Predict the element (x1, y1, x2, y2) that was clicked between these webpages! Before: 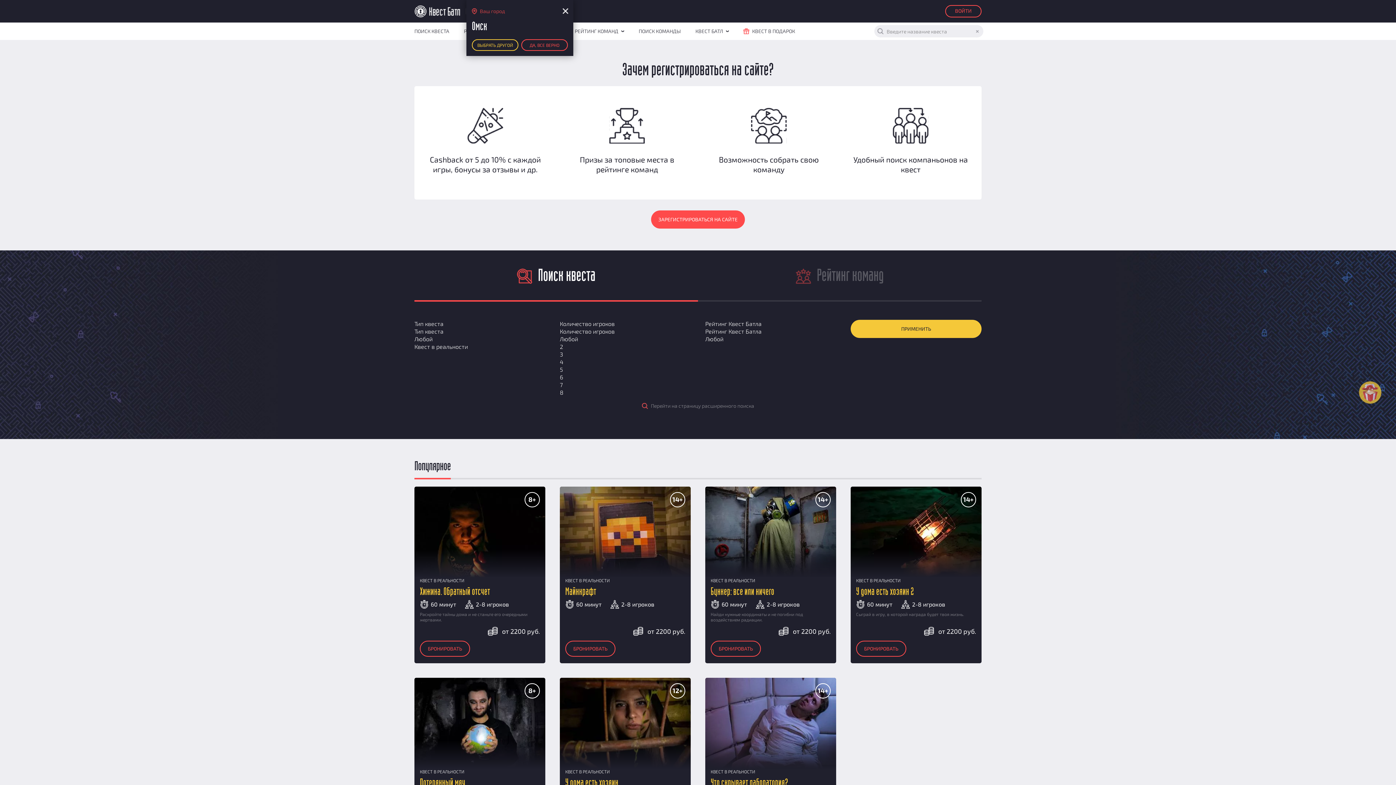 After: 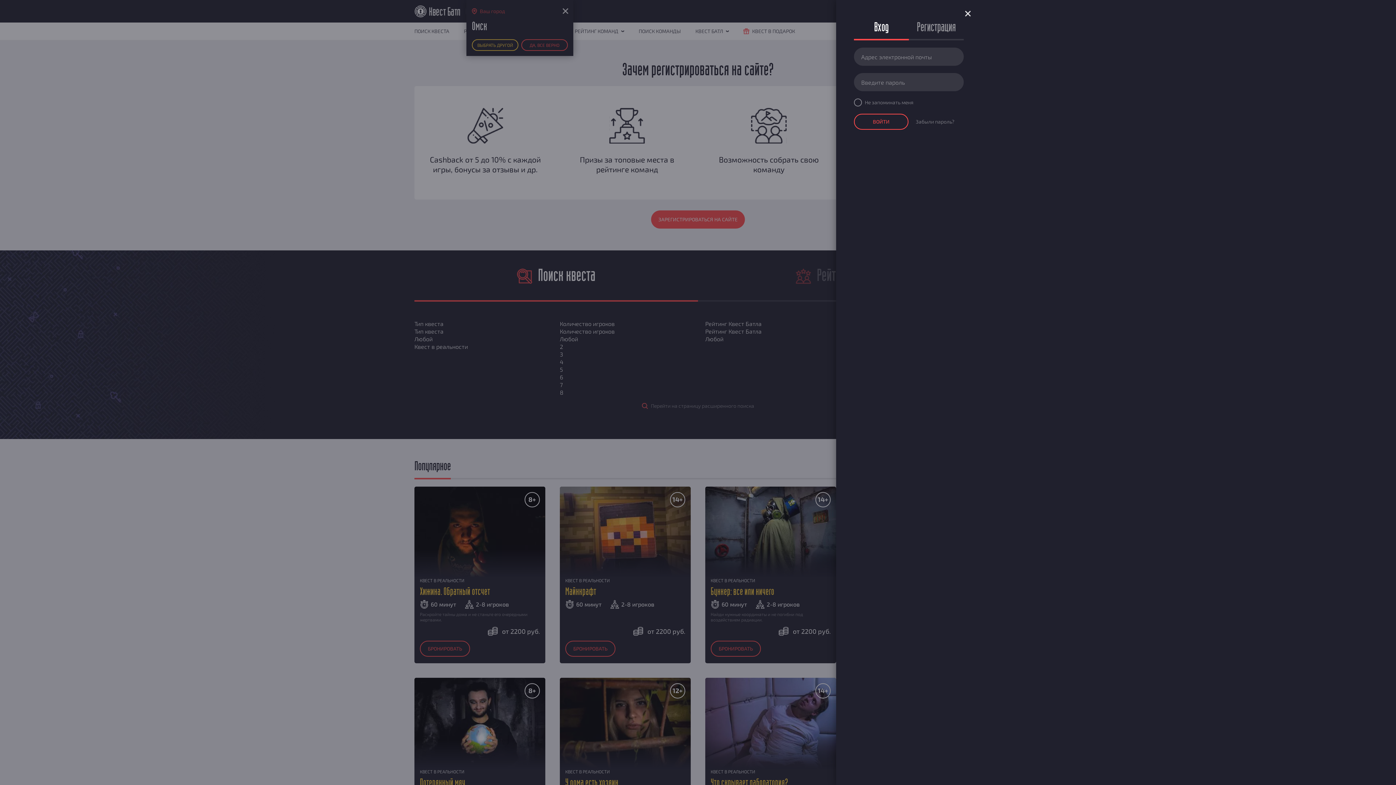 Action: label: ВОЙТИ bbox: (945, 5, 981, 17)